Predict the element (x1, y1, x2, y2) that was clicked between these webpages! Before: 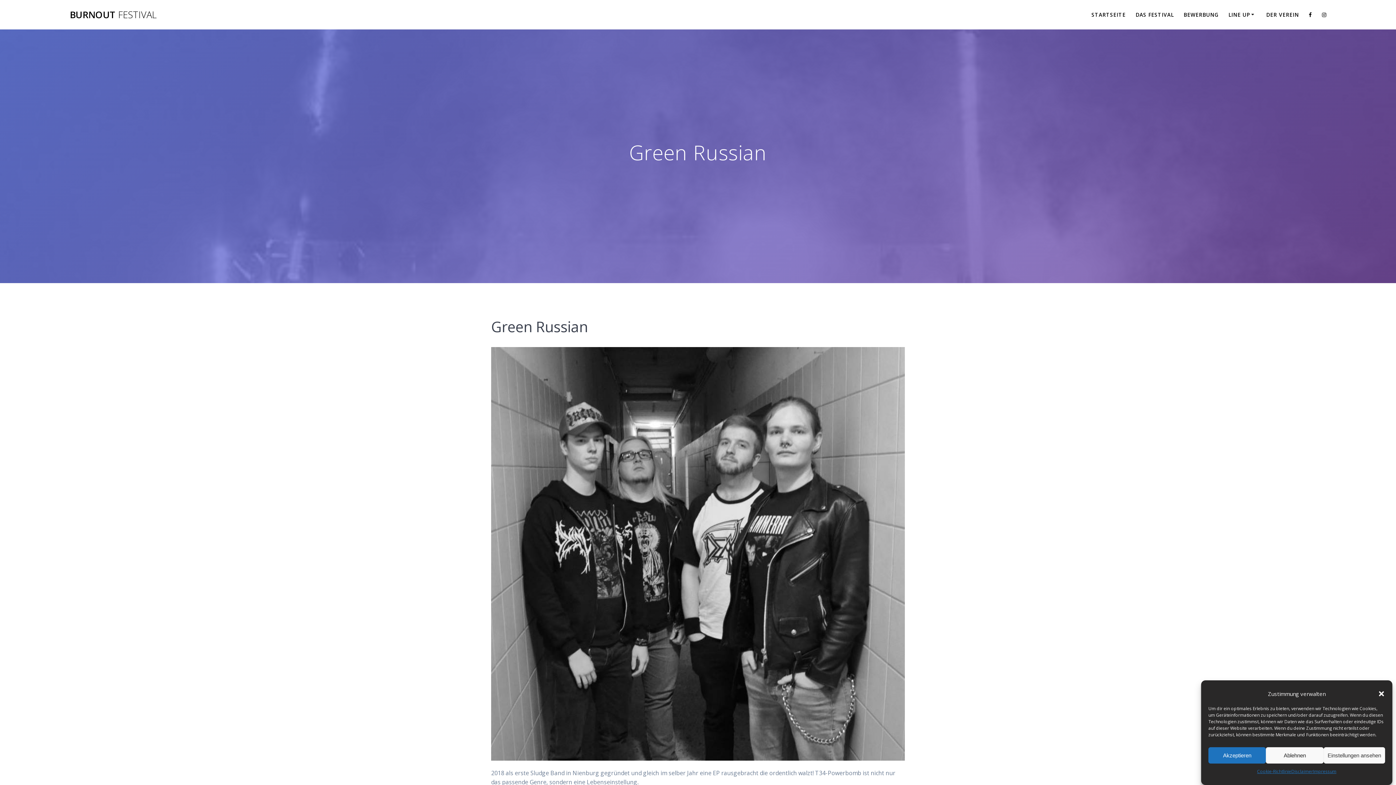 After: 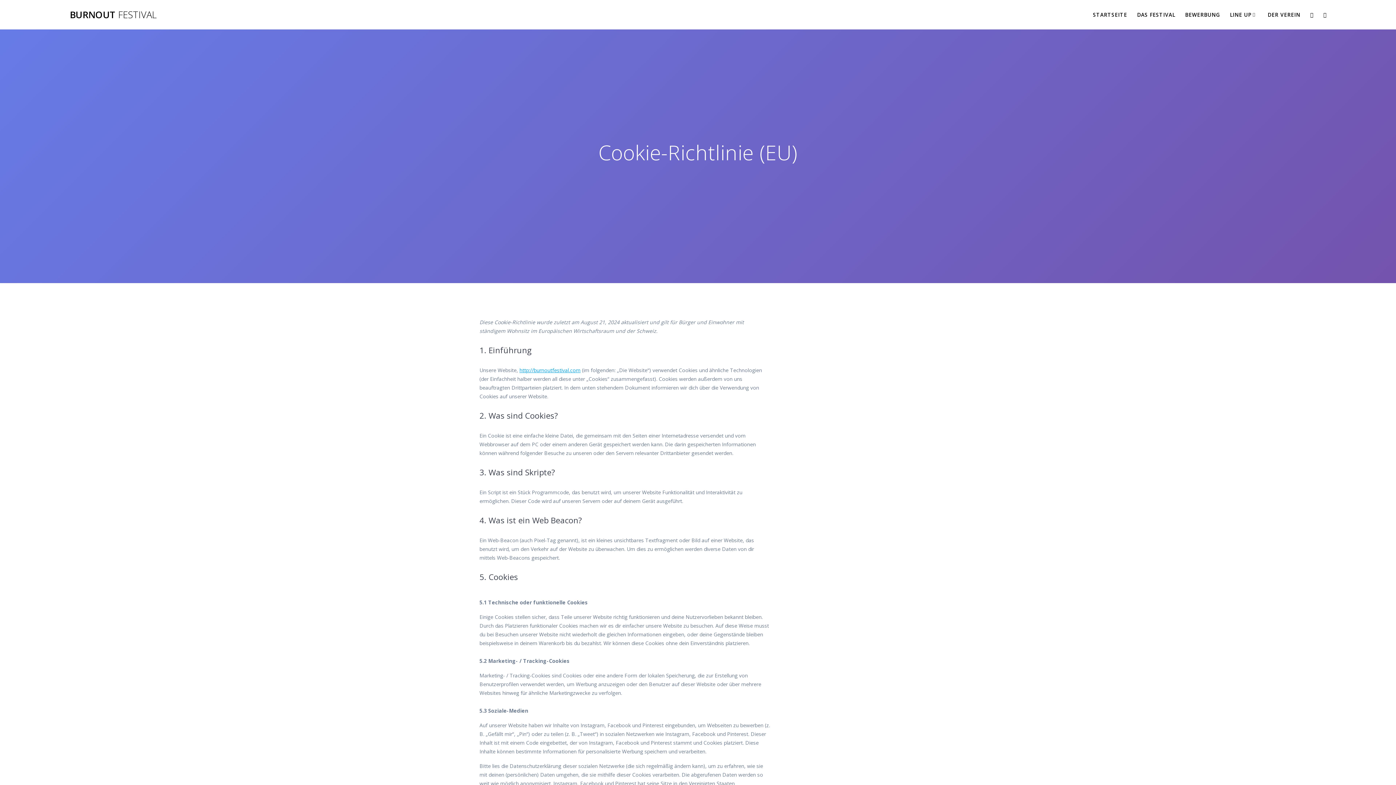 Action: label: Cookie-Richtlinie bbox: (1257, 767, 1291, 776)